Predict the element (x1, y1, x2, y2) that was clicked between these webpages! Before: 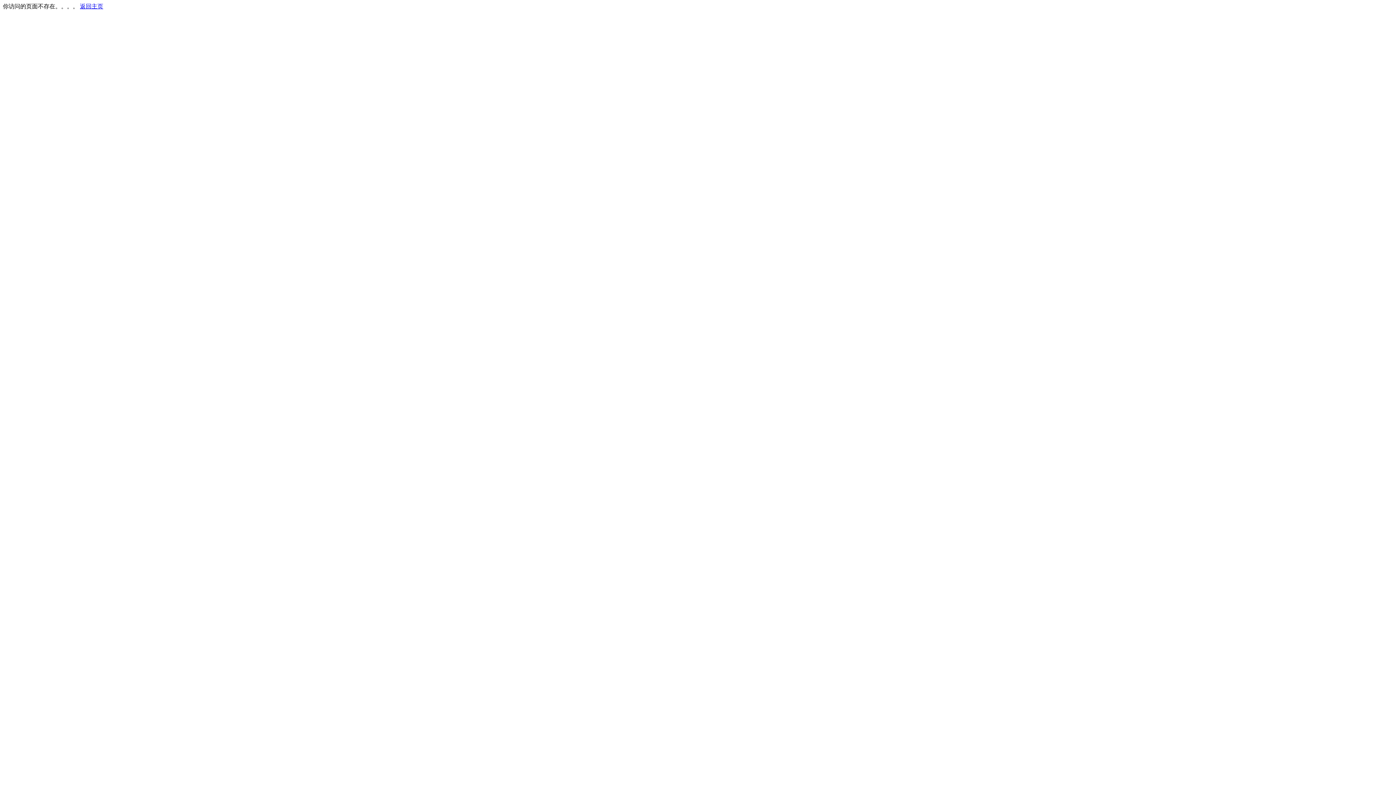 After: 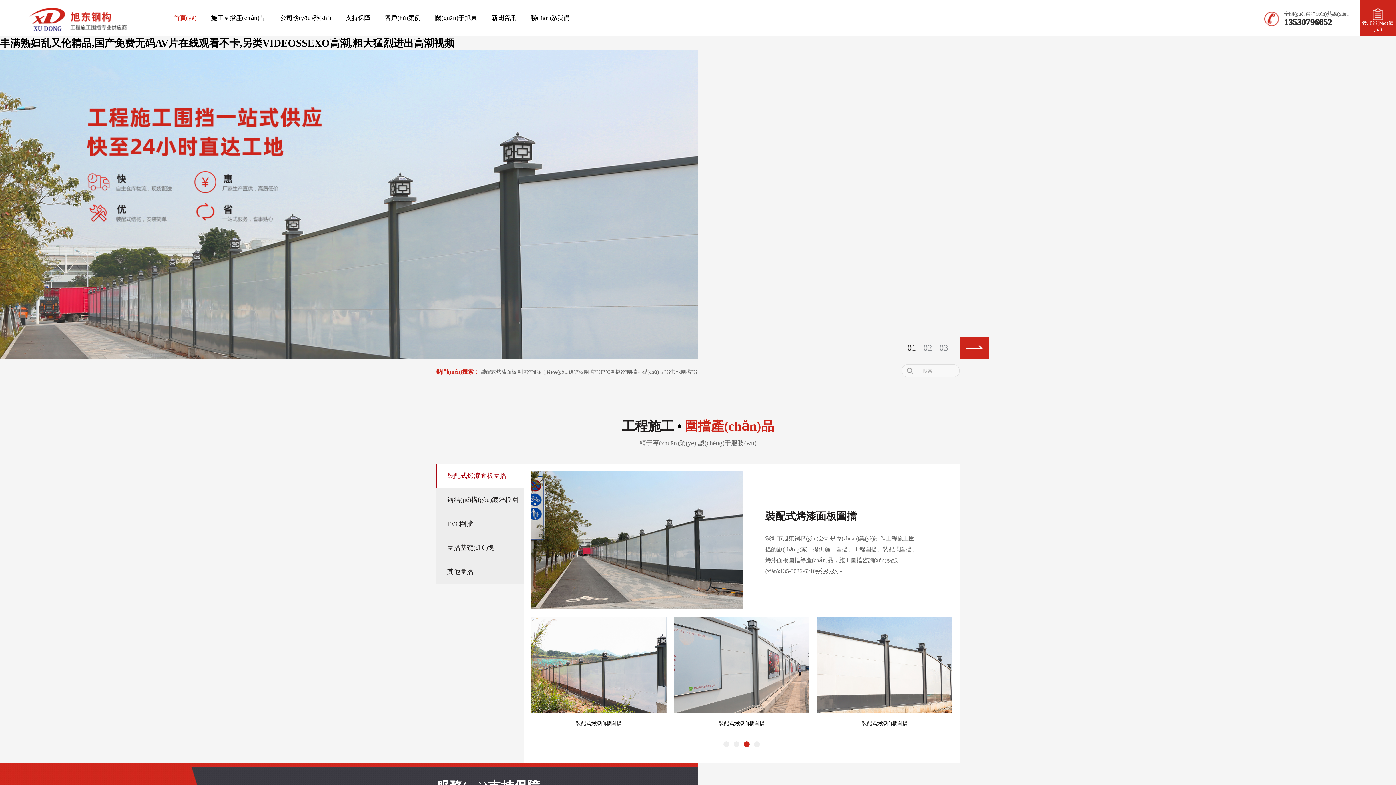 Action: label: 返回主页 bbox: (80, 3, 103, 9)